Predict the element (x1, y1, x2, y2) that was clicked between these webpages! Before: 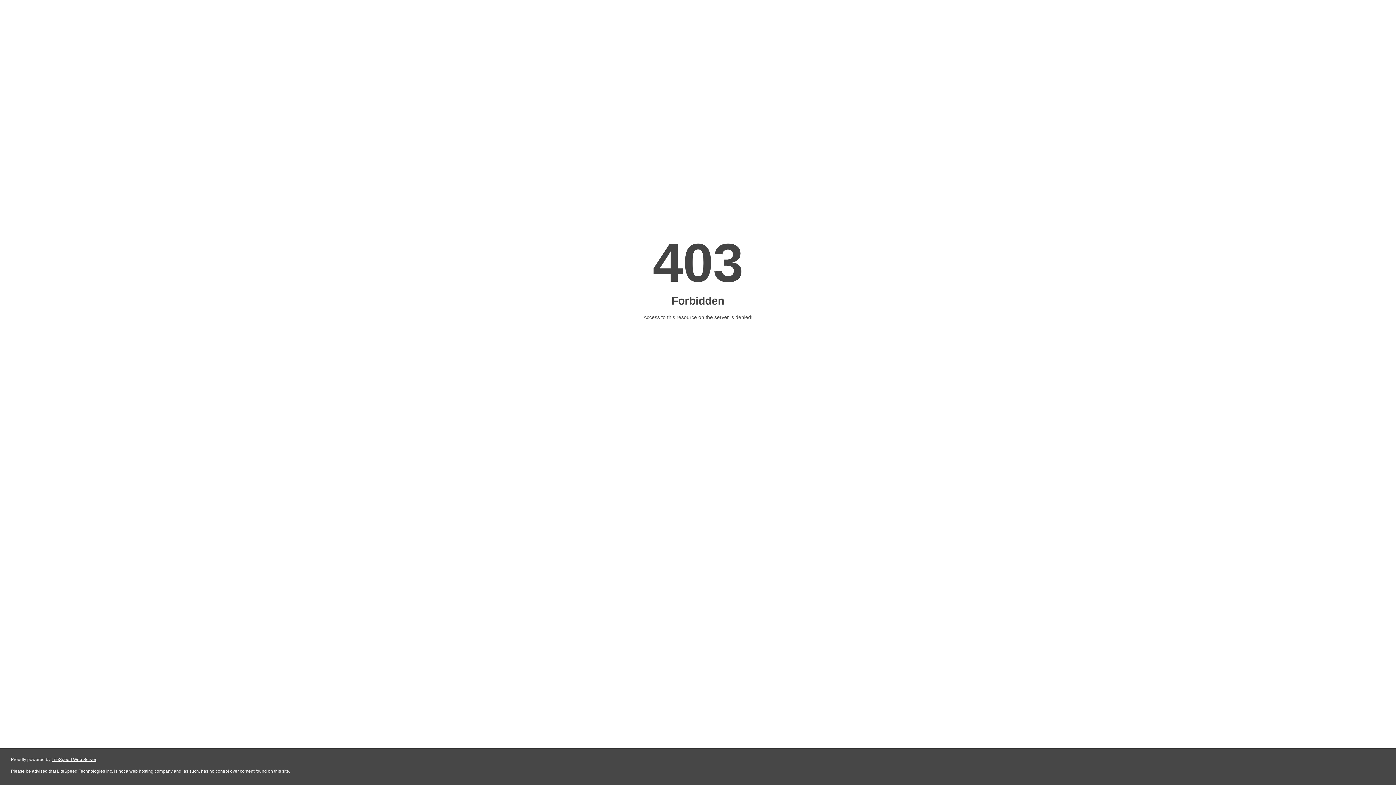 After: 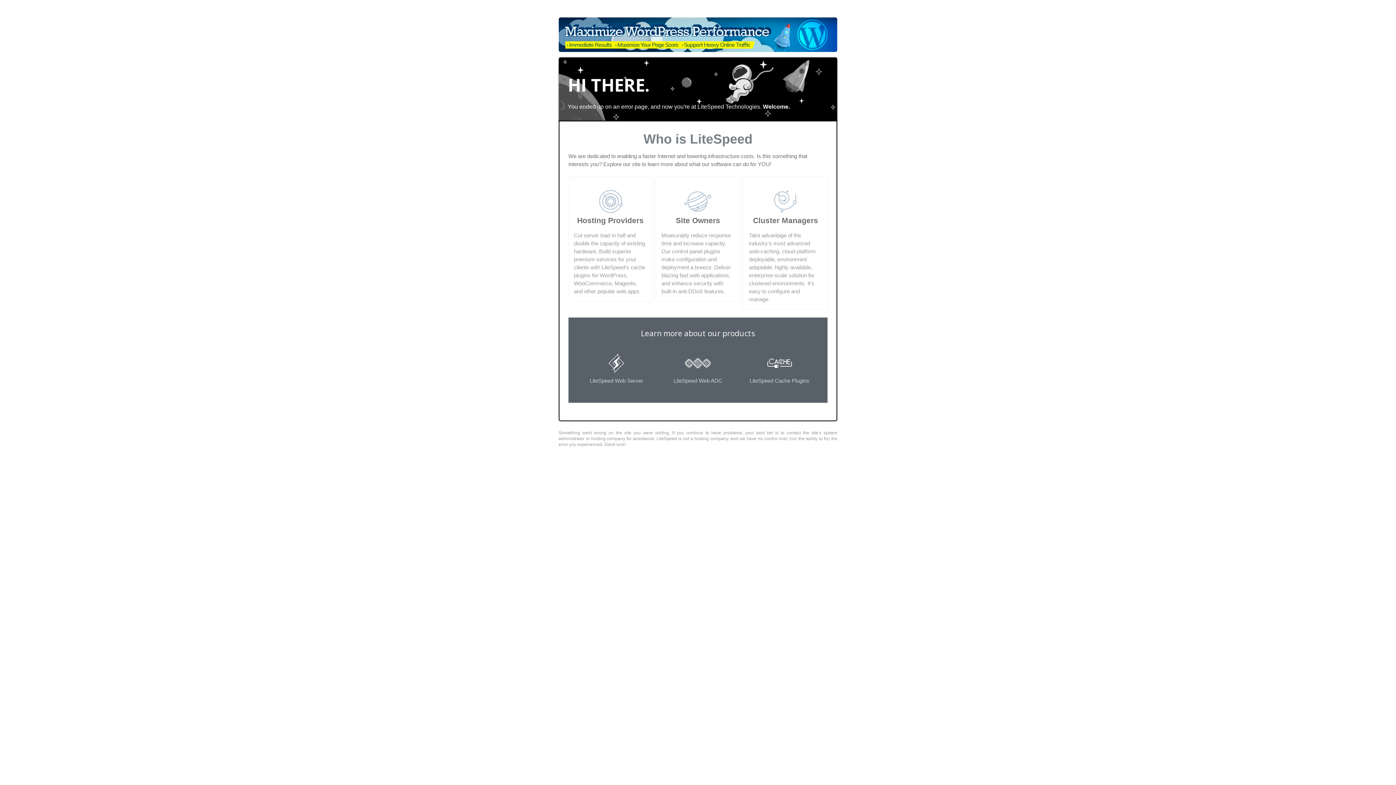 Action: label: LiteSpeed Web Server bbox: (51, 757, 96, 762)